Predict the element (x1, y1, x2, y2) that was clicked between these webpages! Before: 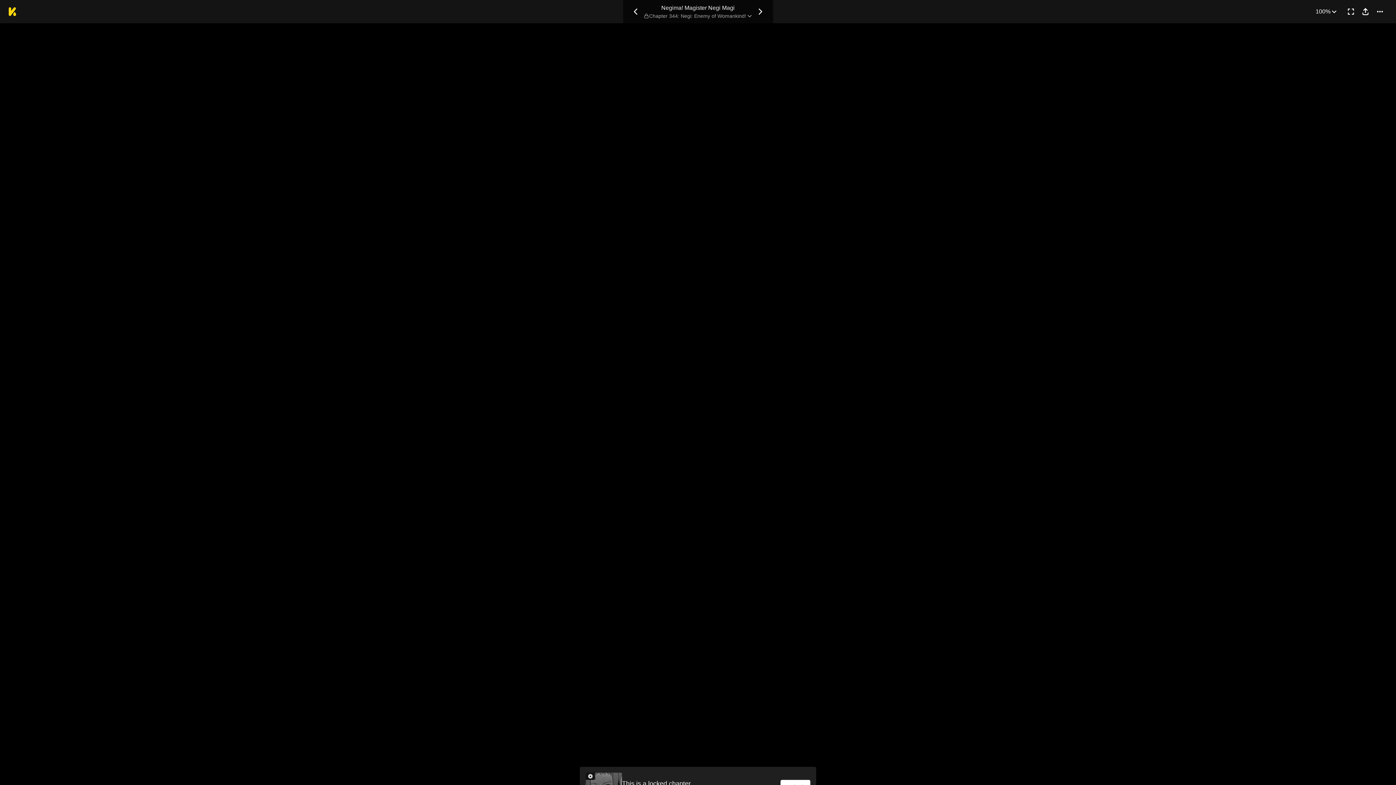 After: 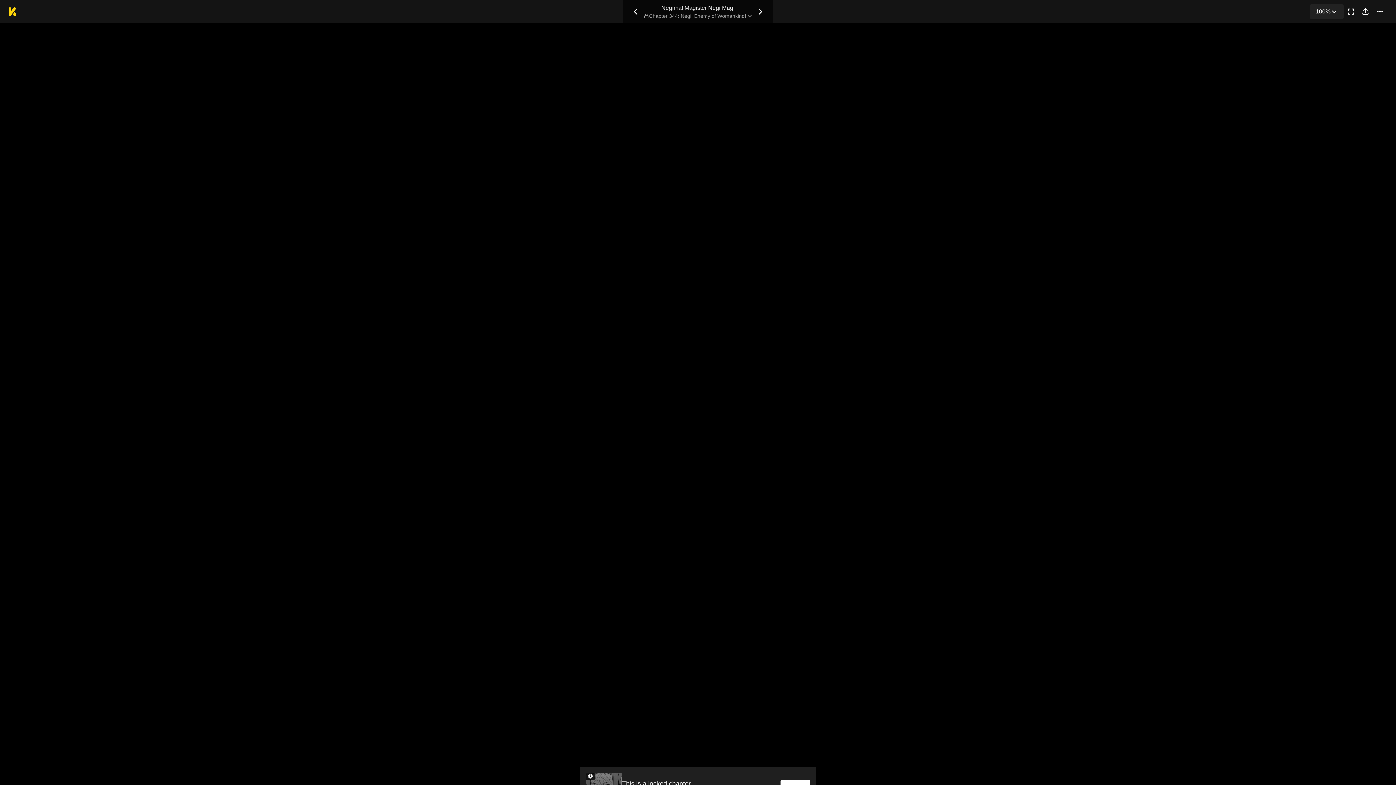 Action: bbox: (1310, 4, 1344, 18) label: 100%